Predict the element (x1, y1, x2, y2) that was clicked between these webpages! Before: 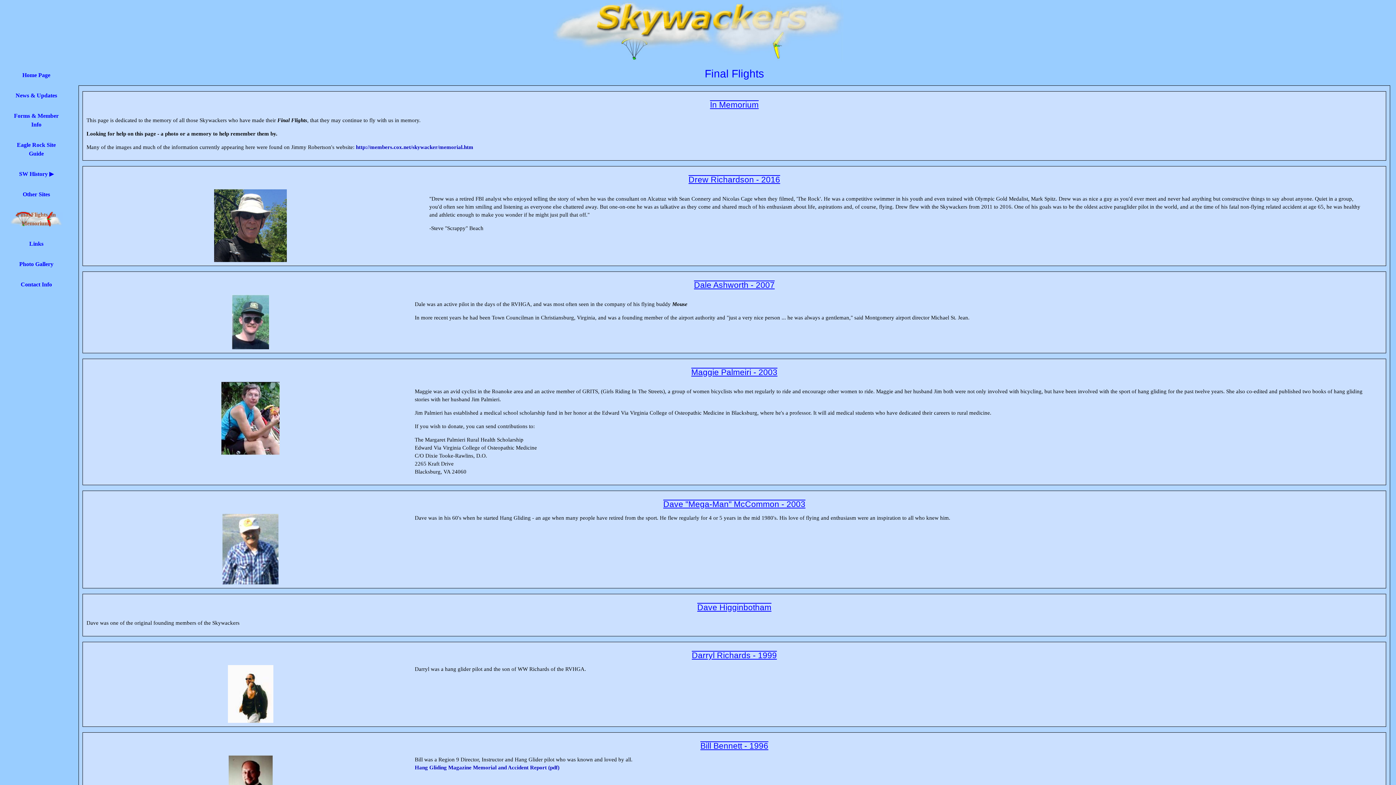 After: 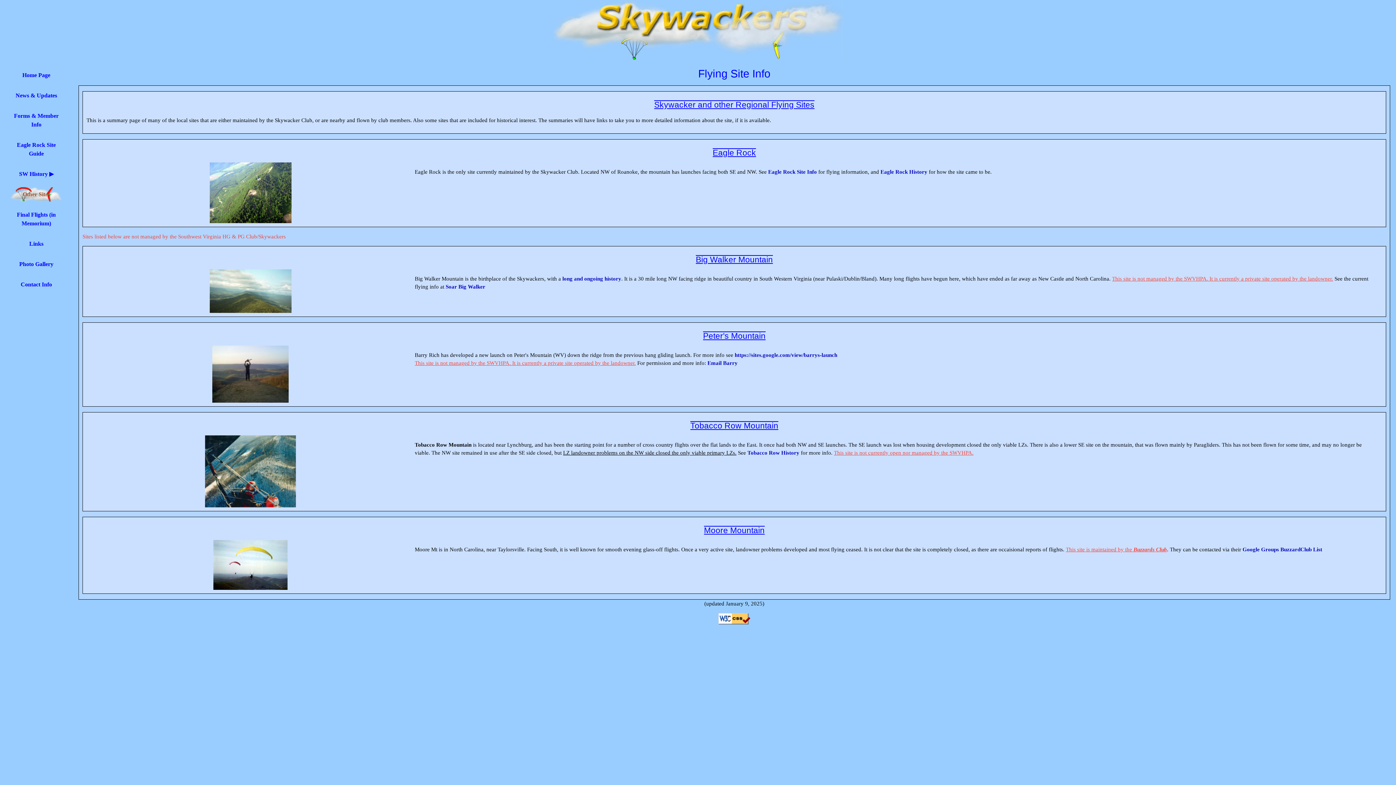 Action: bbox: (3, 184, 69, 204) label: Other Sites